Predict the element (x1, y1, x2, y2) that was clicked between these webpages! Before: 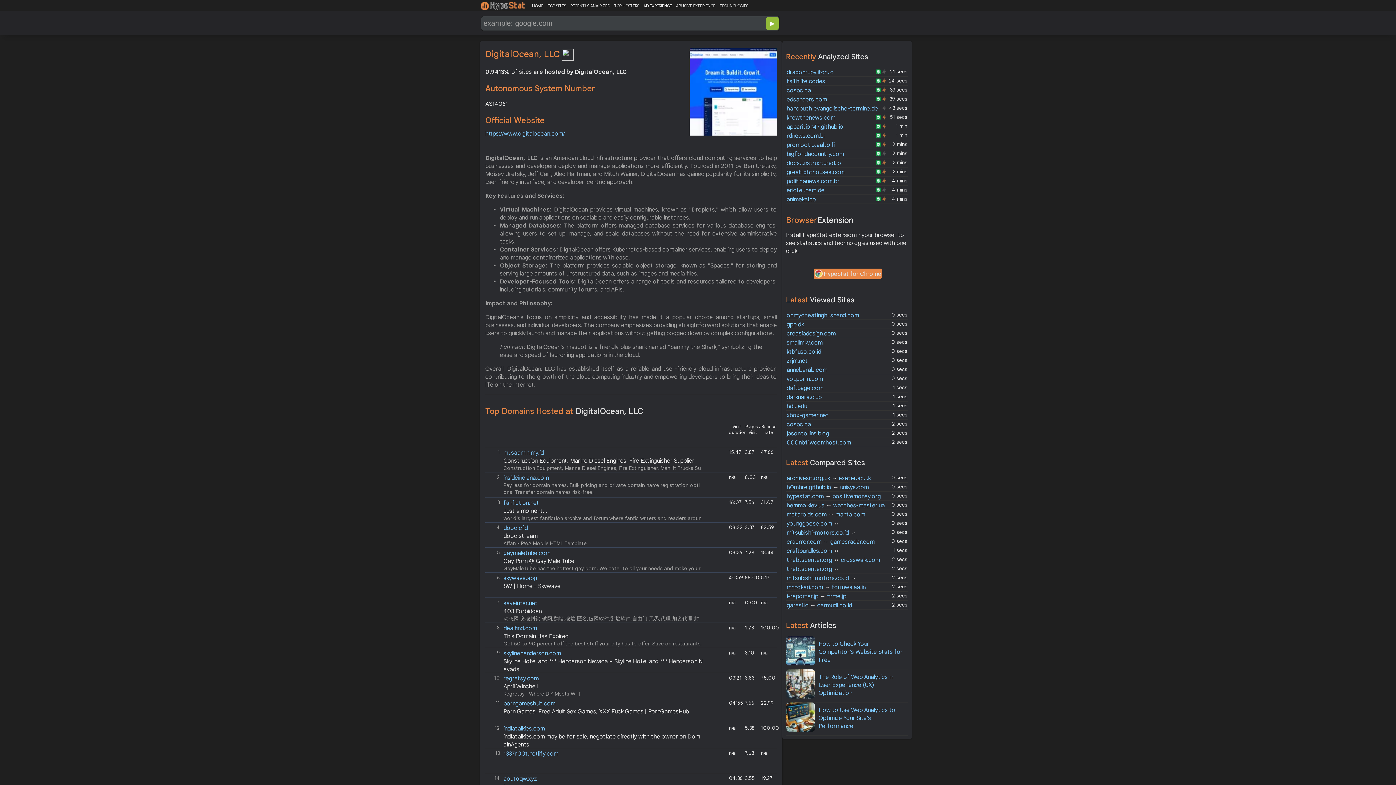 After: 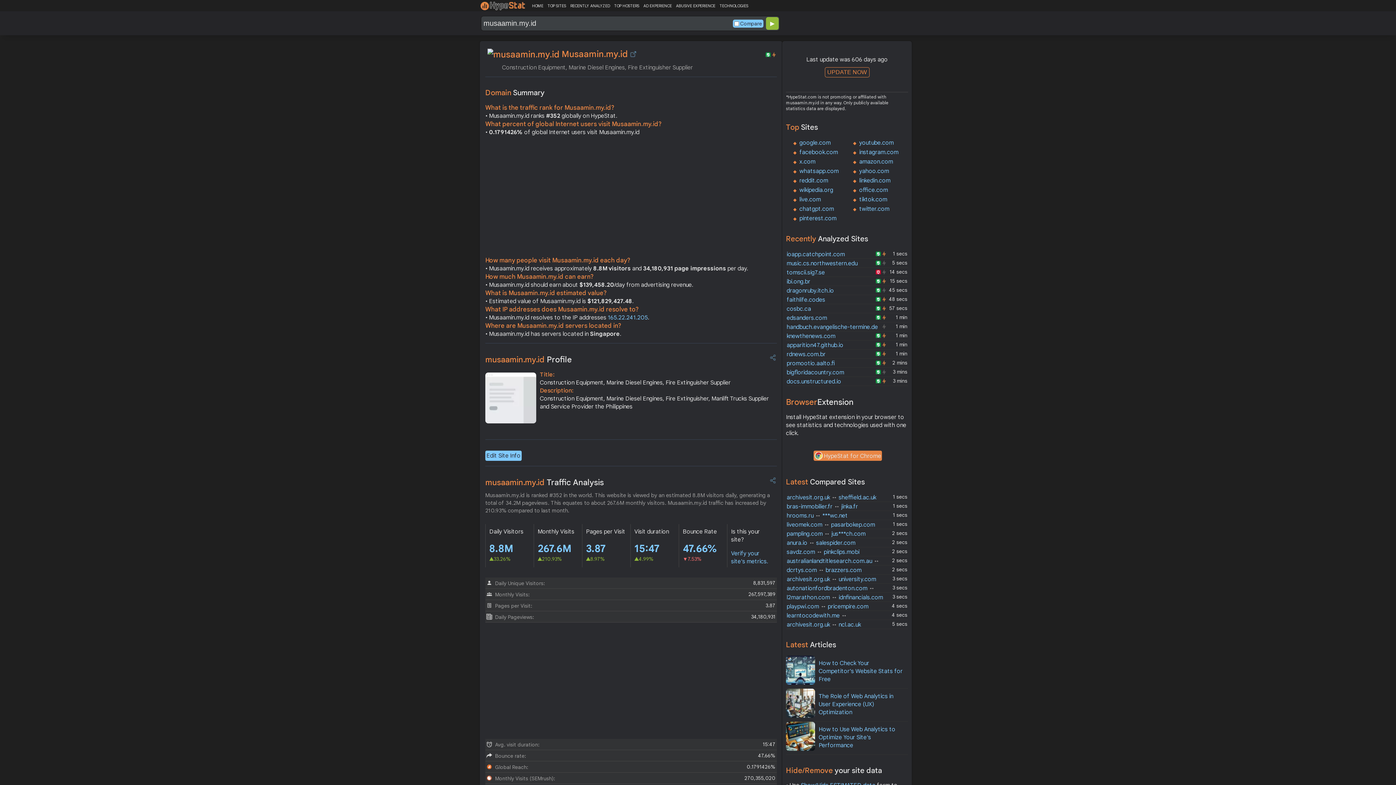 Action: label: Construction Equipment, Marine Diesel Engines, Fire Extinguisher Supplier bbox: (503, 457, 694, 464)